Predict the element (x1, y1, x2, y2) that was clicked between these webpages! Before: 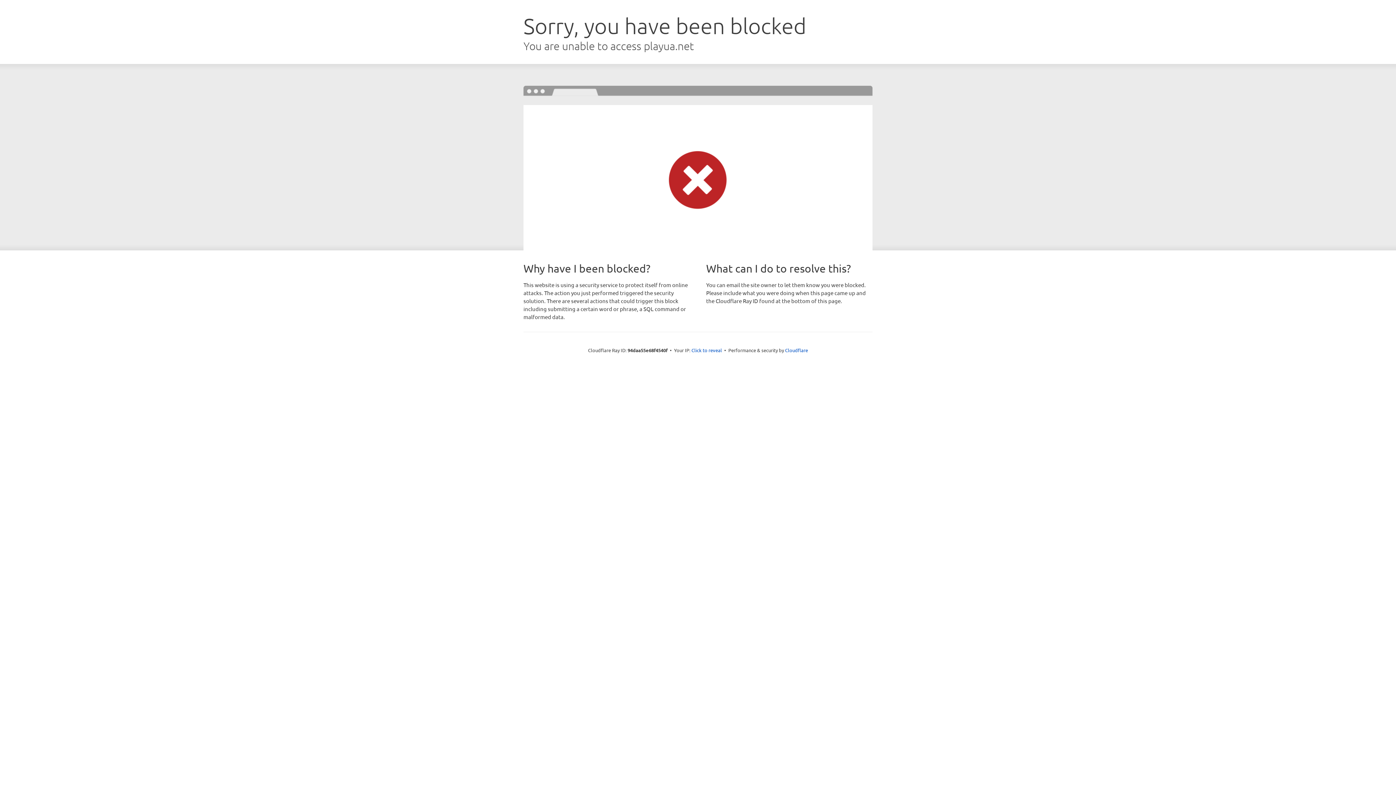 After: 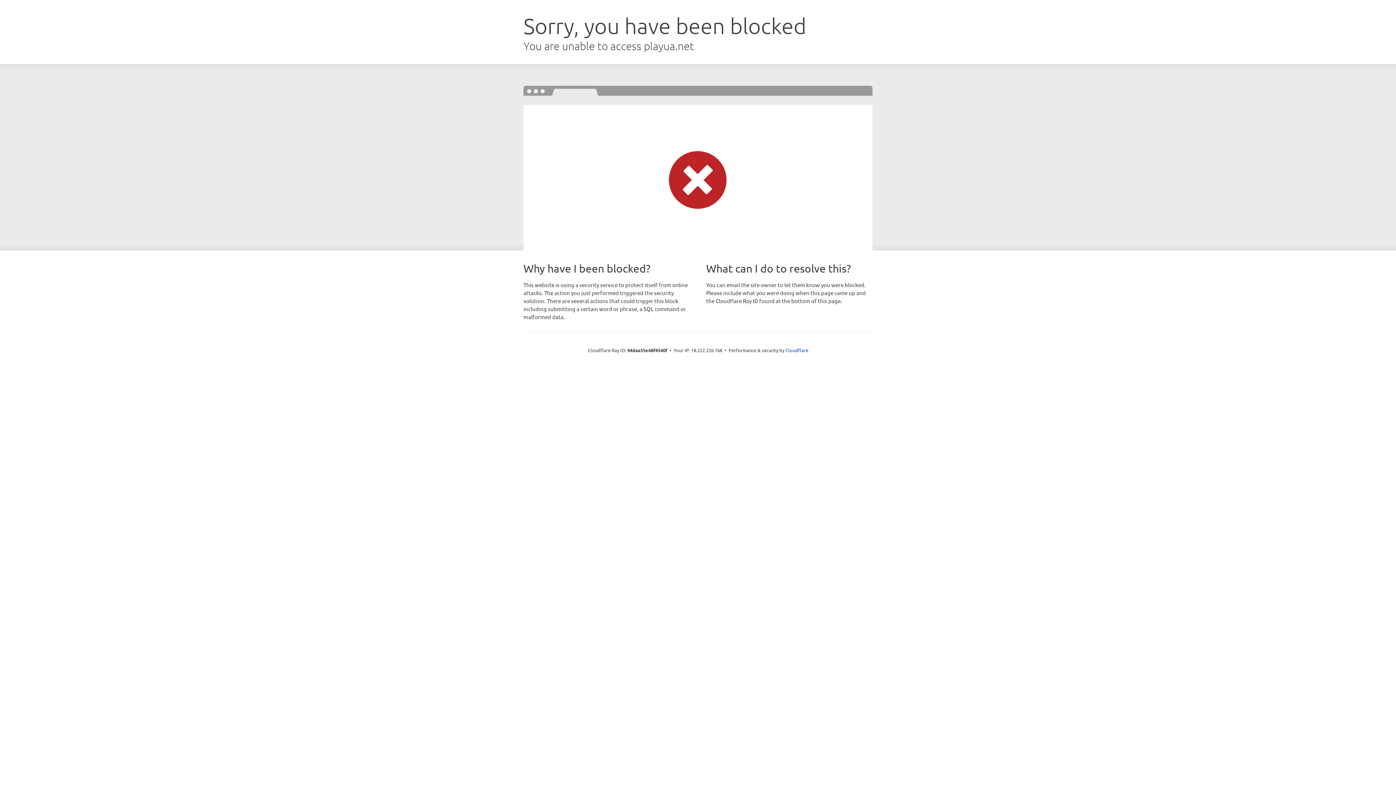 Action: label: Click to reveal bbox: (691, 346, 722, 353)